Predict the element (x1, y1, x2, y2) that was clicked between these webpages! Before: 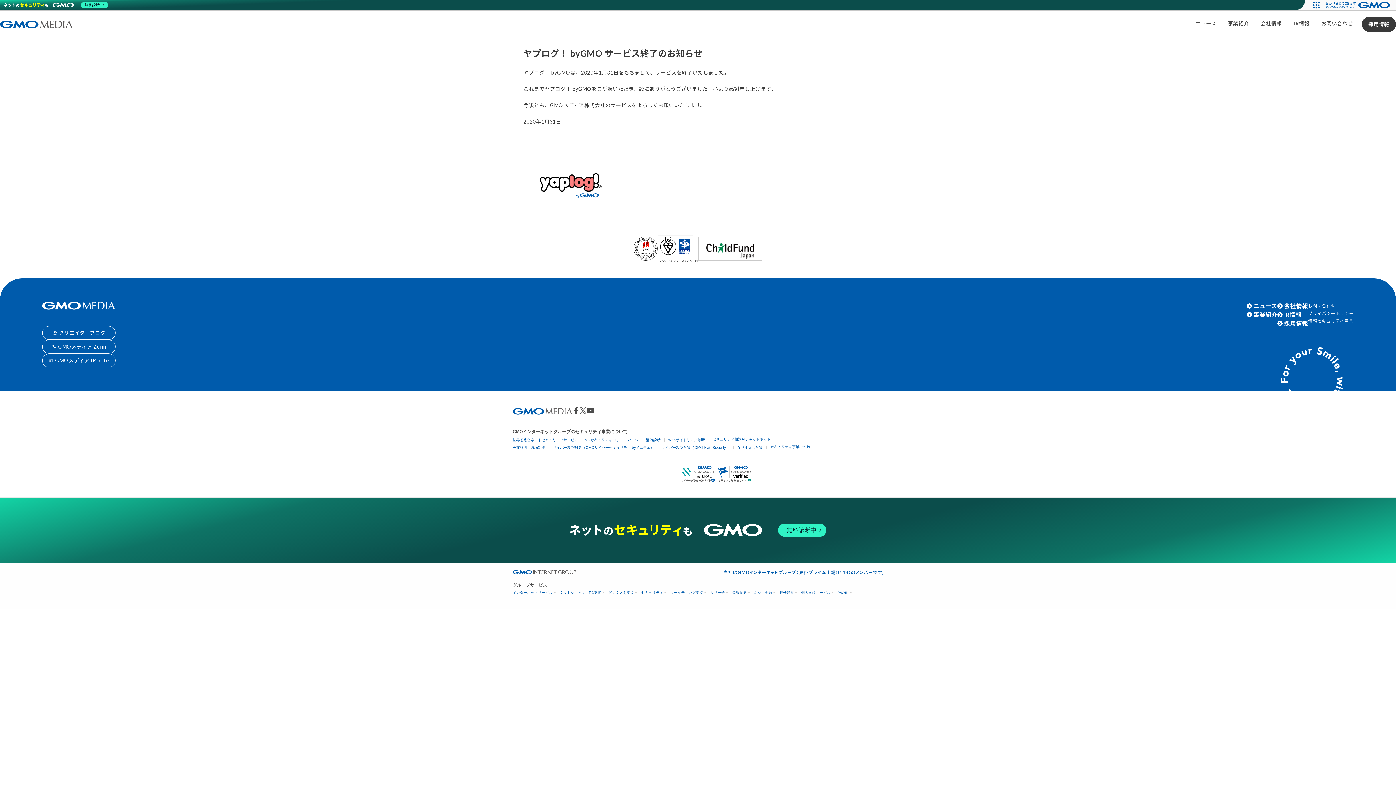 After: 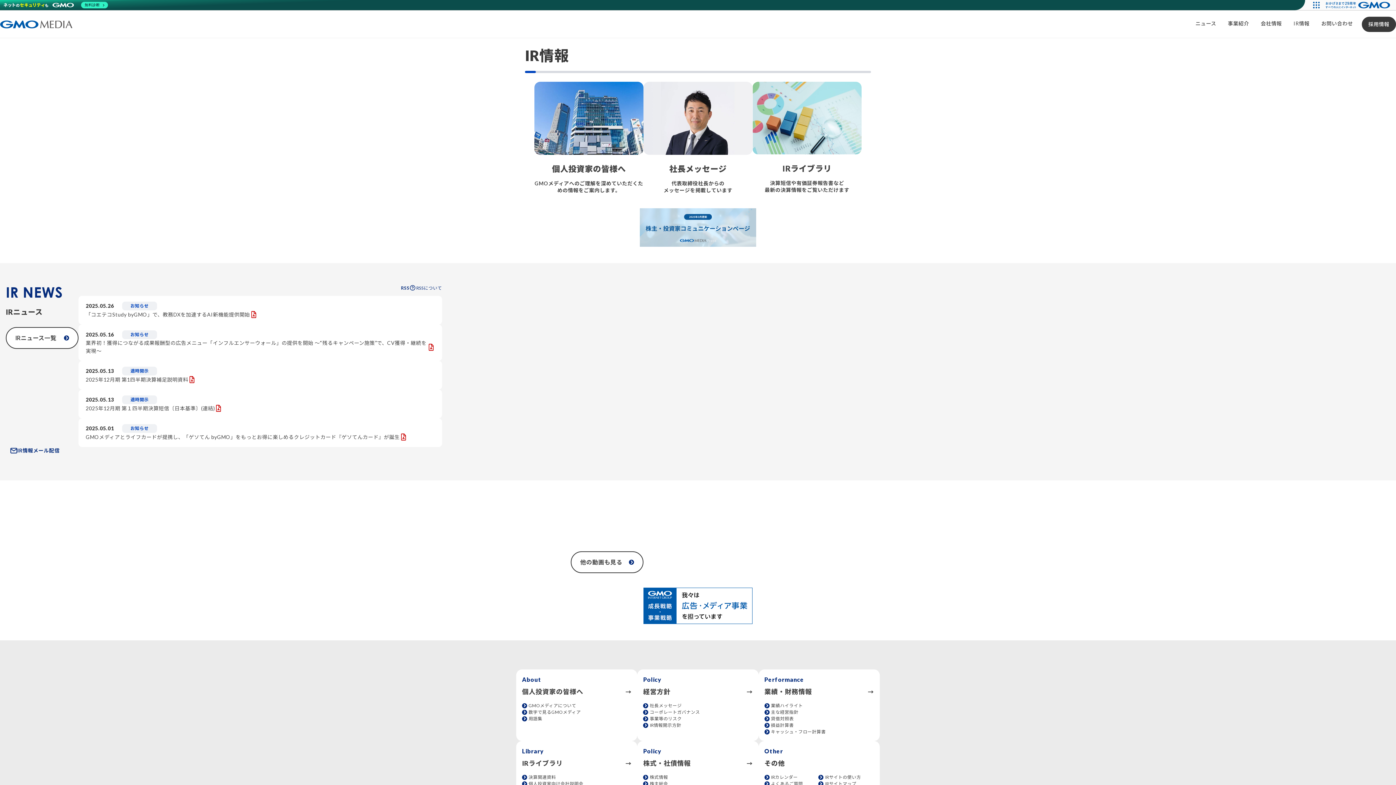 Action: bbox: (1284, 310, 1301, 319) label: IR情報